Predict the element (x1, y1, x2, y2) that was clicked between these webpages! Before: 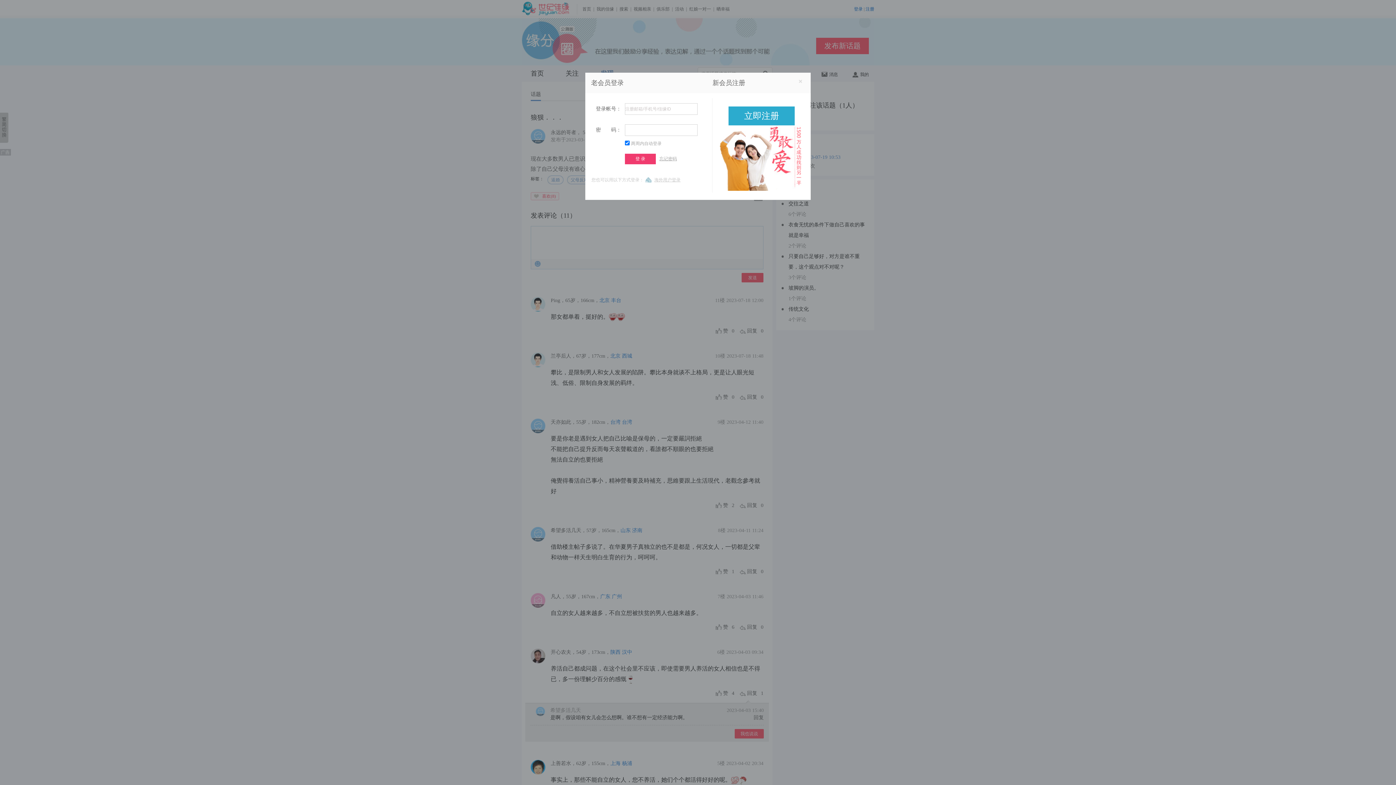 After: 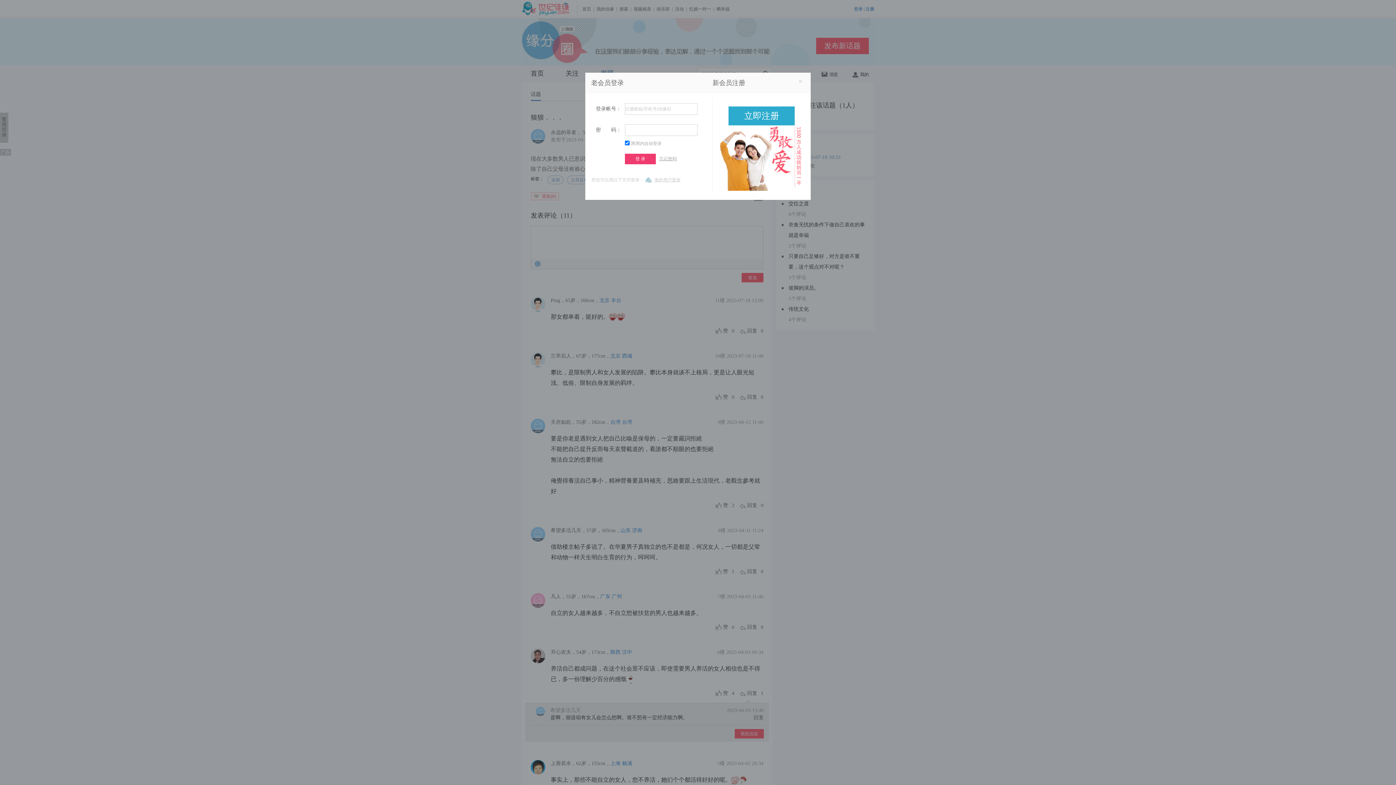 Action: label: 忘记密码 bbox: (659, 156, 677, 161)